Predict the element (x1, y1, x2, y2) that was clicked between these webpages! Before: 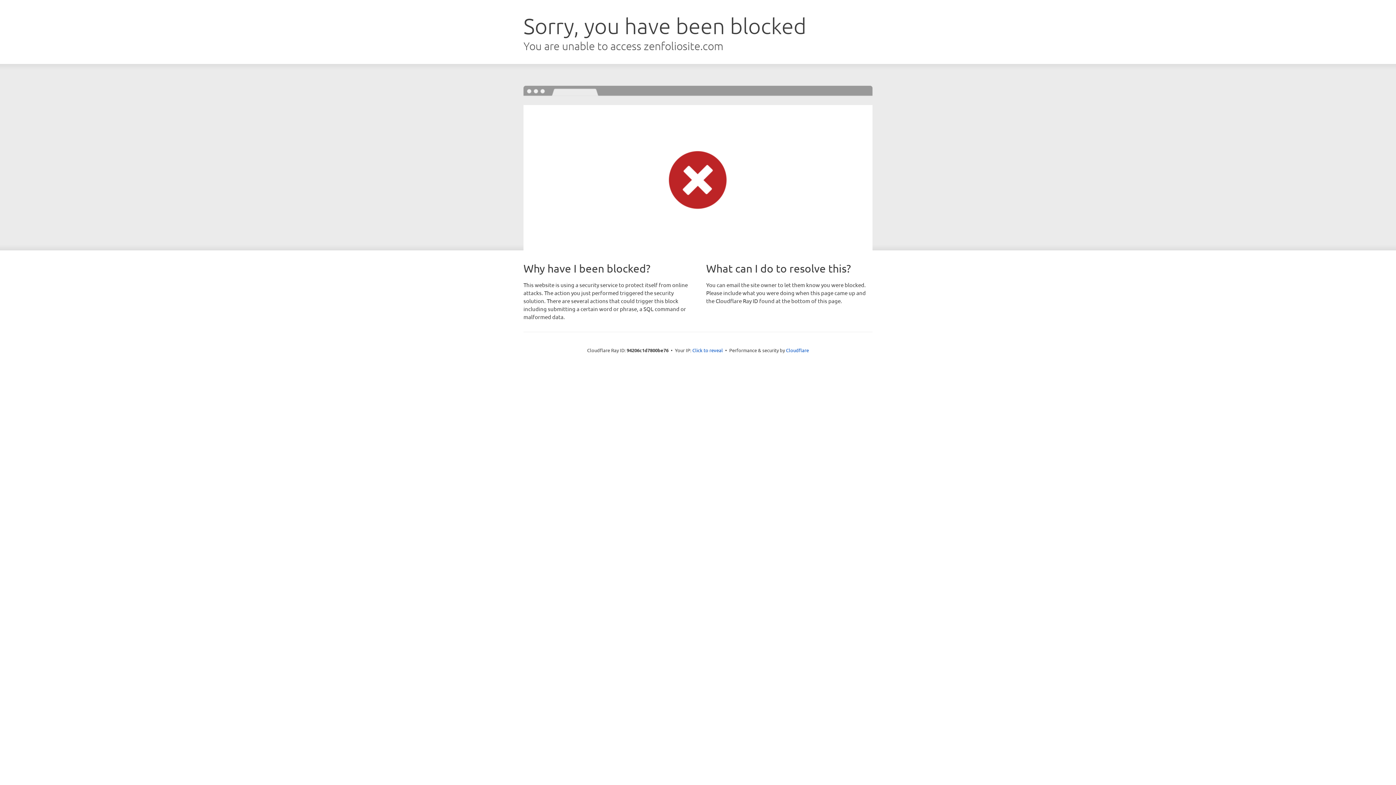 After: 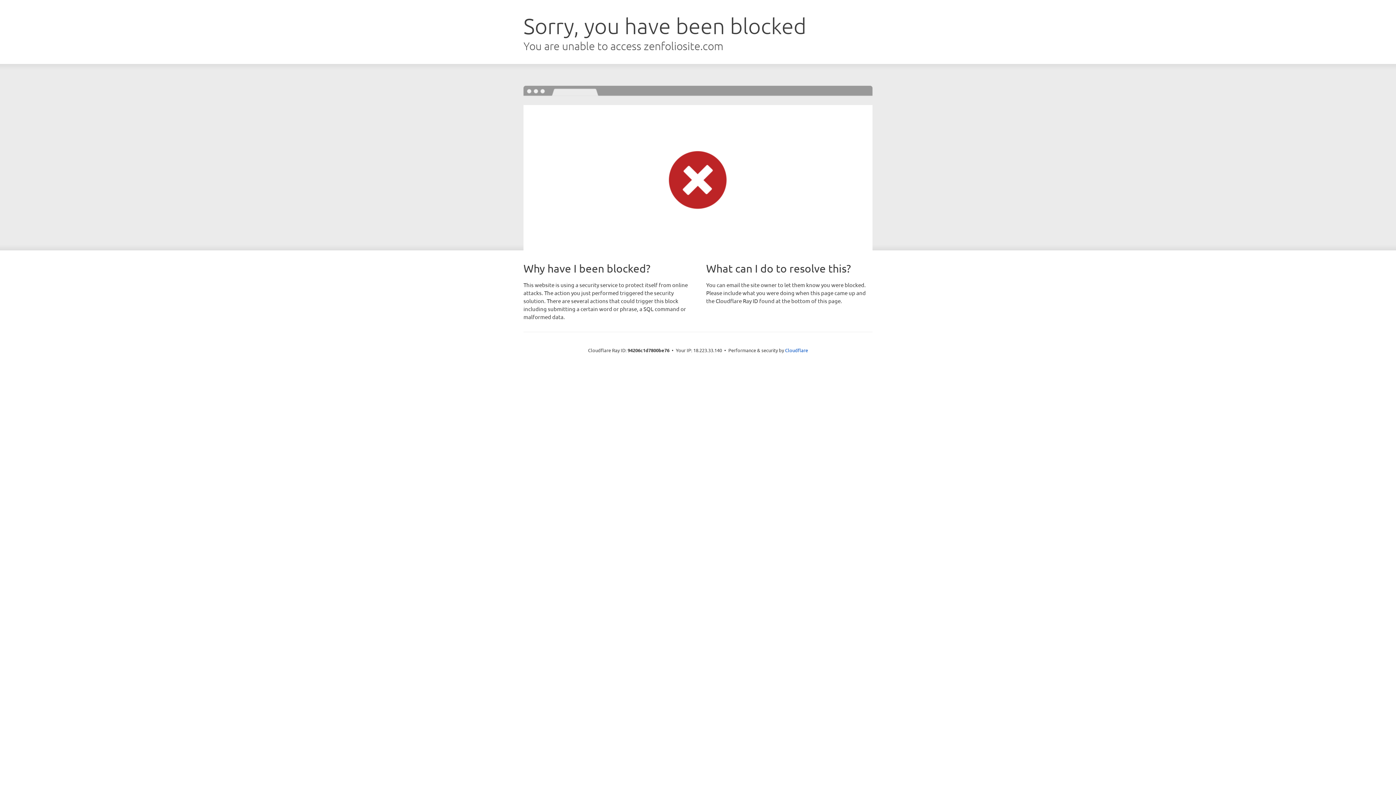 Action: label: Click to reveal bbox: (692, 346, 723, 353)